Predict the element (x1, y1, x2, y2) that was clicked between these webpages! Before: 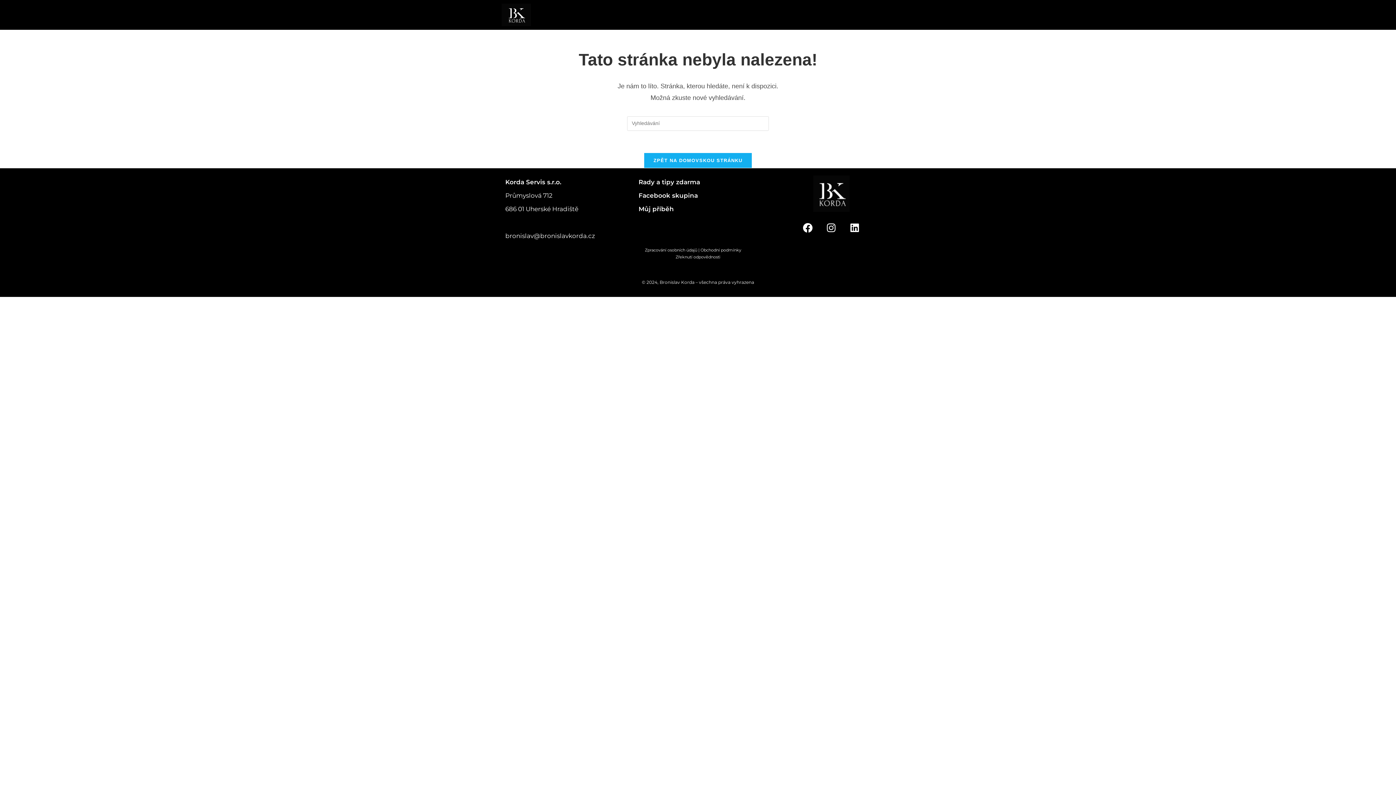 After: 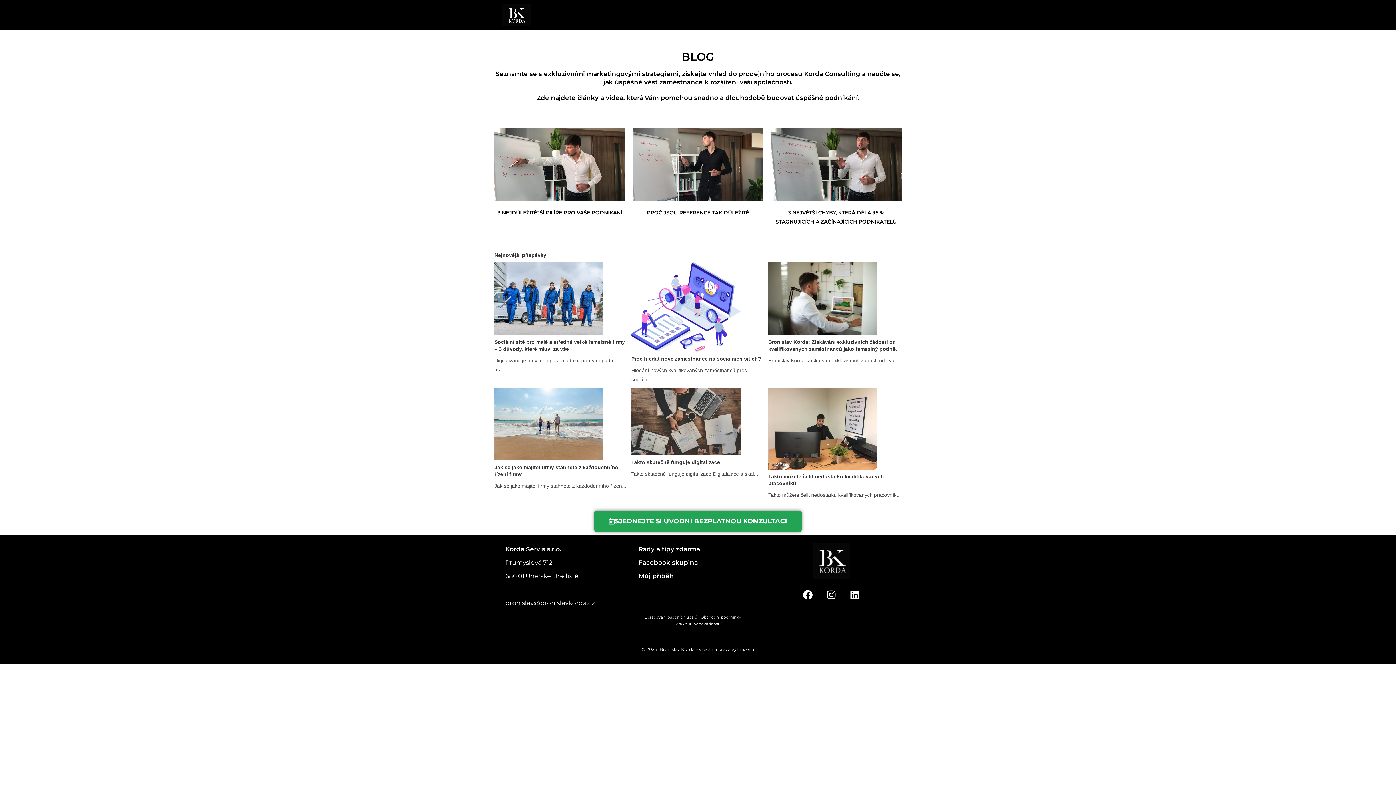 Action: bbox: (638, 178, 700, 185) label: Rady a tipy zdarma